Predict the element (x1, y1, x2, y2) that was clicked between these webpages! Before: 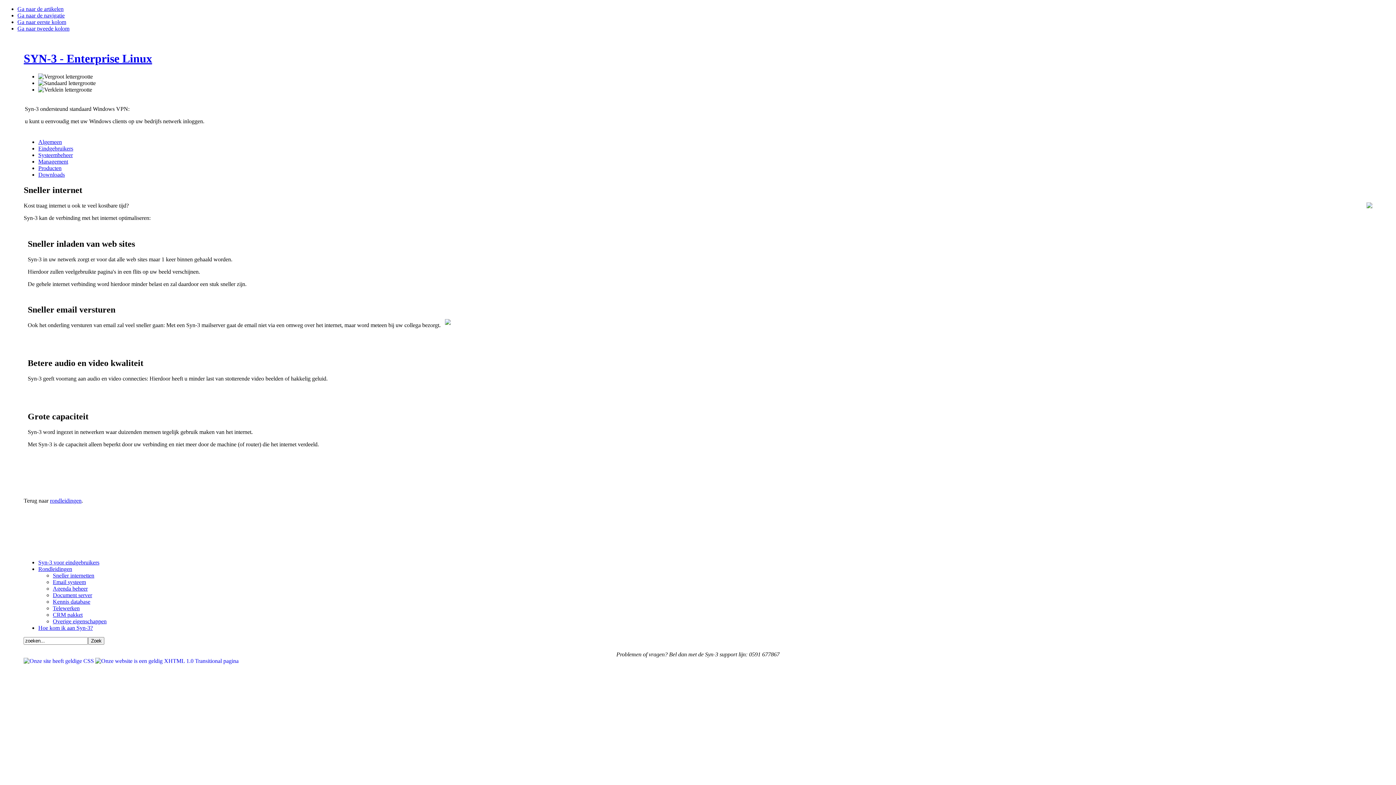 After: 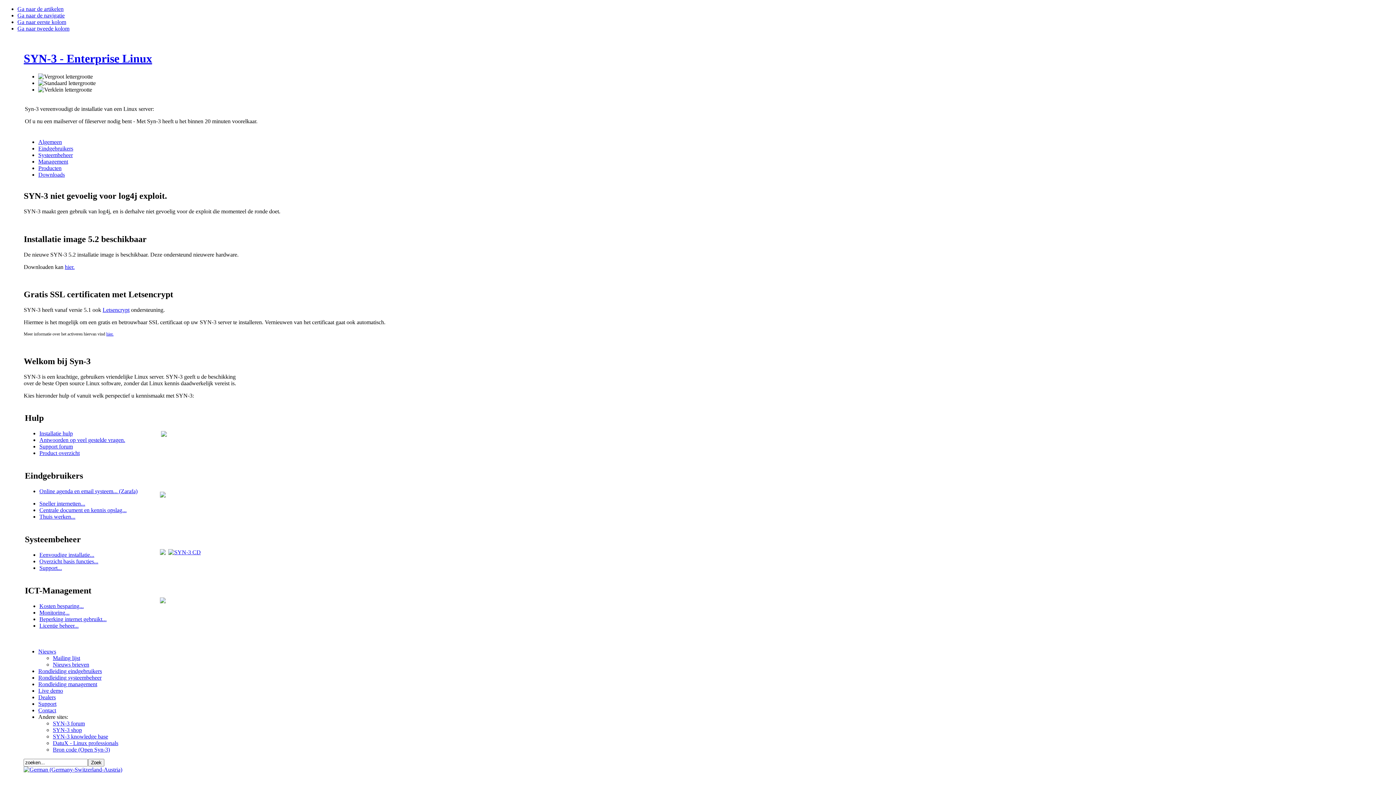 Action: bbox: (23, 52, 152, 65) label: SYN-3 - Enterprise Linux